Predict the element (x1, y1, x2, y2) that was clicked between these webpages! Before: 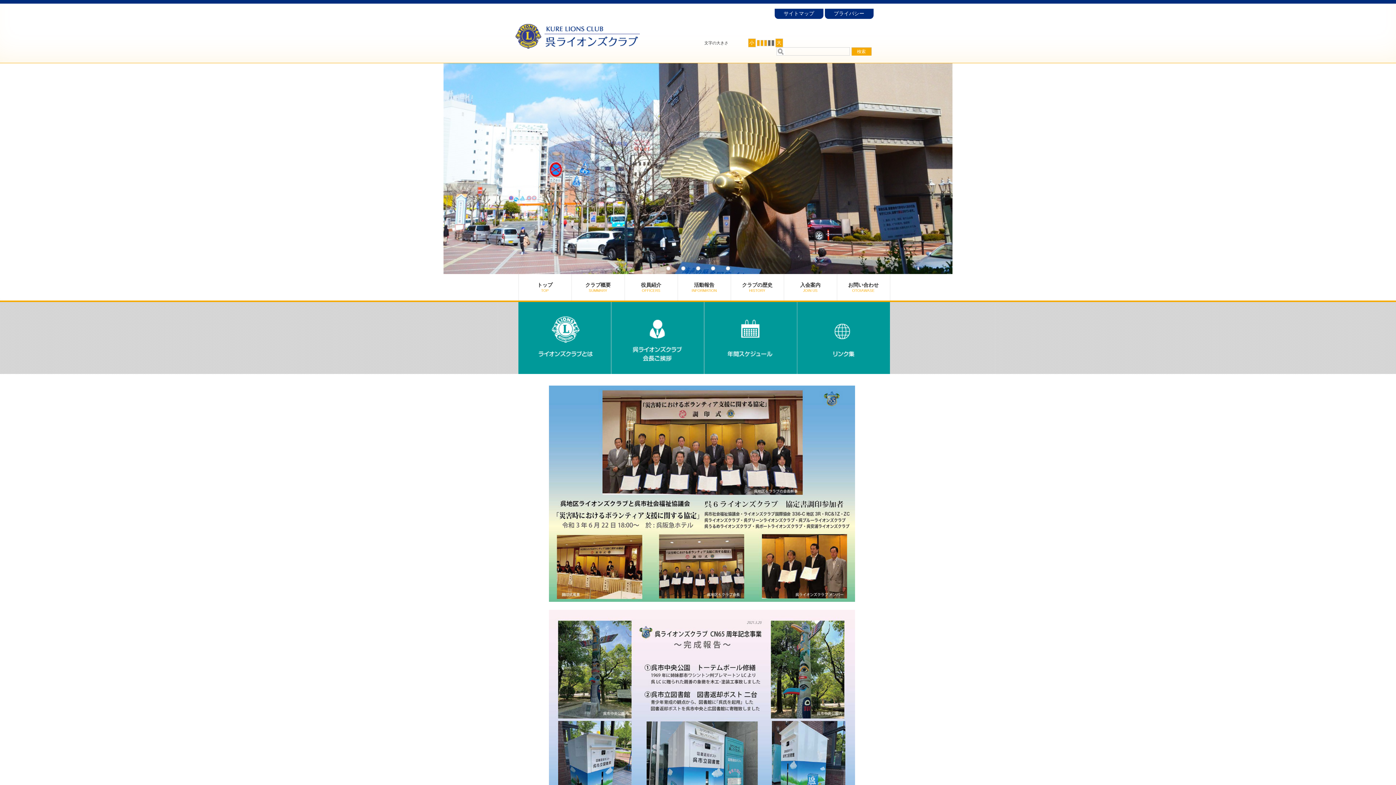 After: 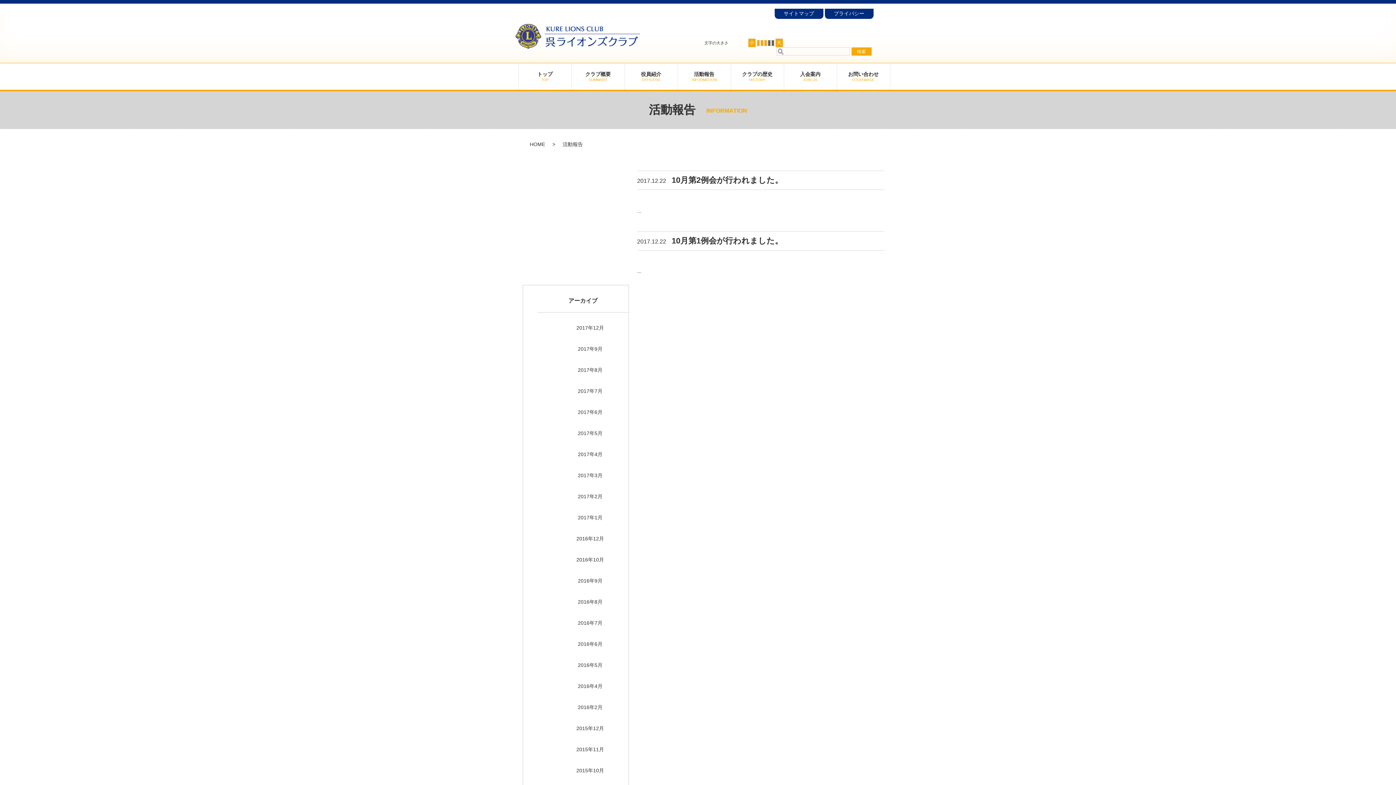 Action: bbox: (678, 274, 730, 300) label: 活動報告
INFORMATION